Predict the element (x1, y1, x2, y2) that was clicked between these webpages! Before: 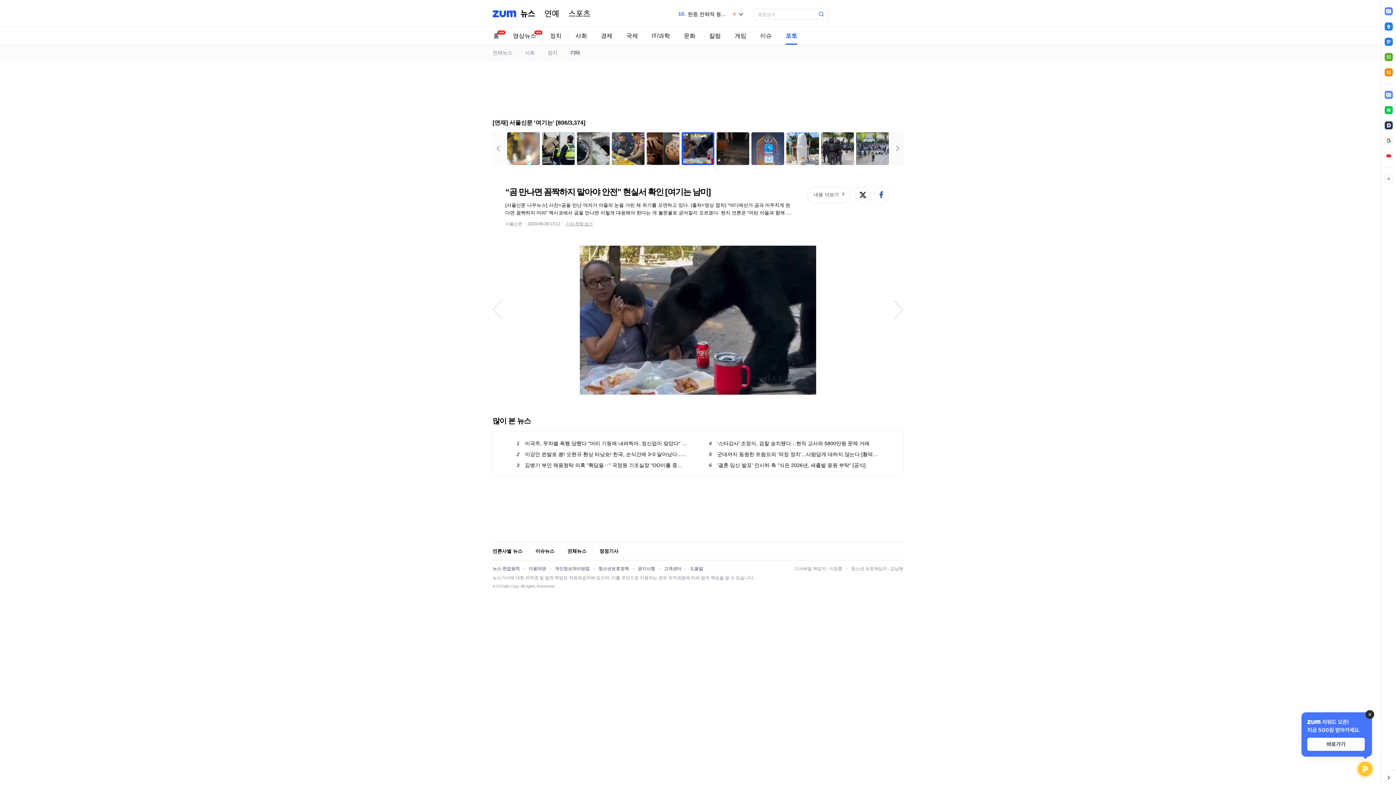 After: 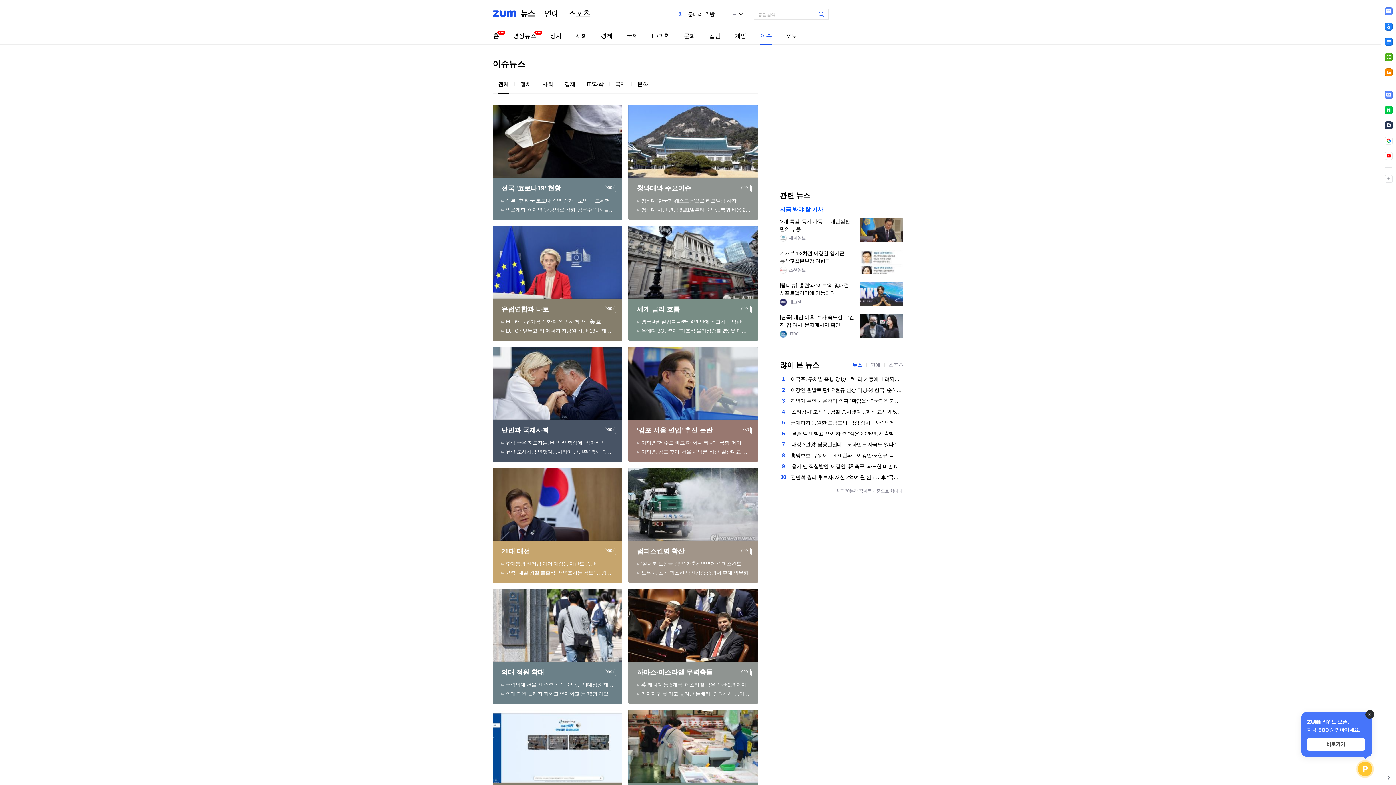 Action: bbox: (756, 27, 775, 44) label: 이슈